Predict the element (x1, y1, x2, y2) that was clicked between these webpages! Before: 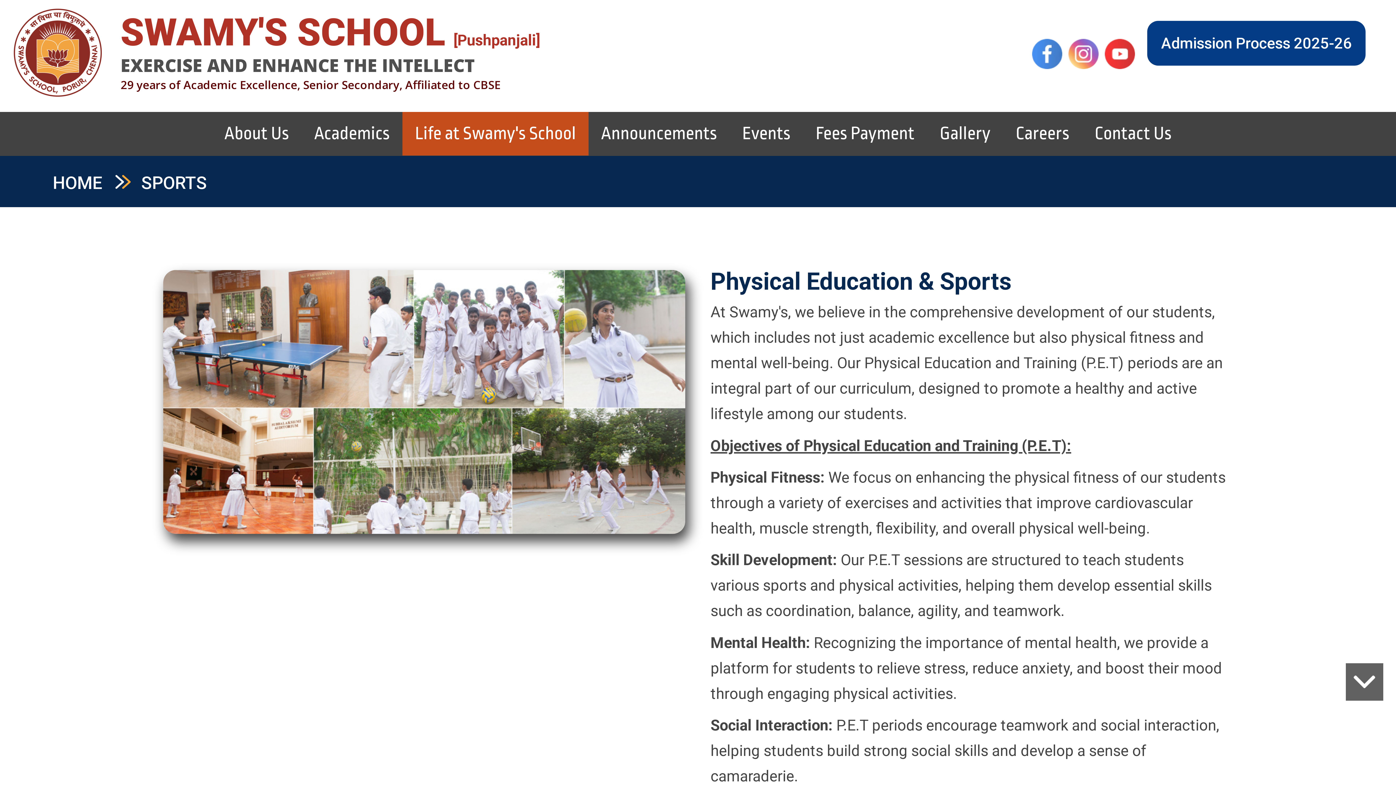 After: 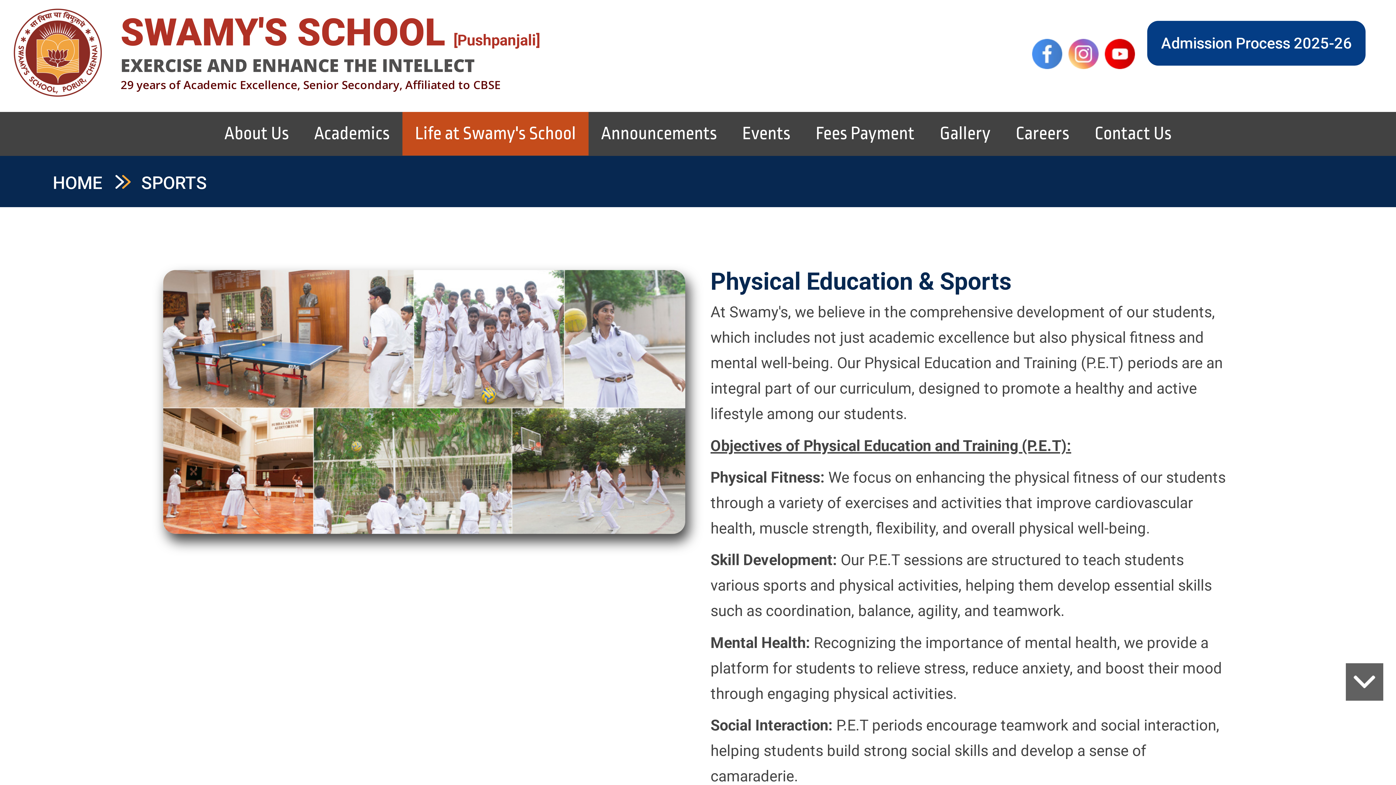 Action: label: Y bbox: (1104, 38, 1135, 69)